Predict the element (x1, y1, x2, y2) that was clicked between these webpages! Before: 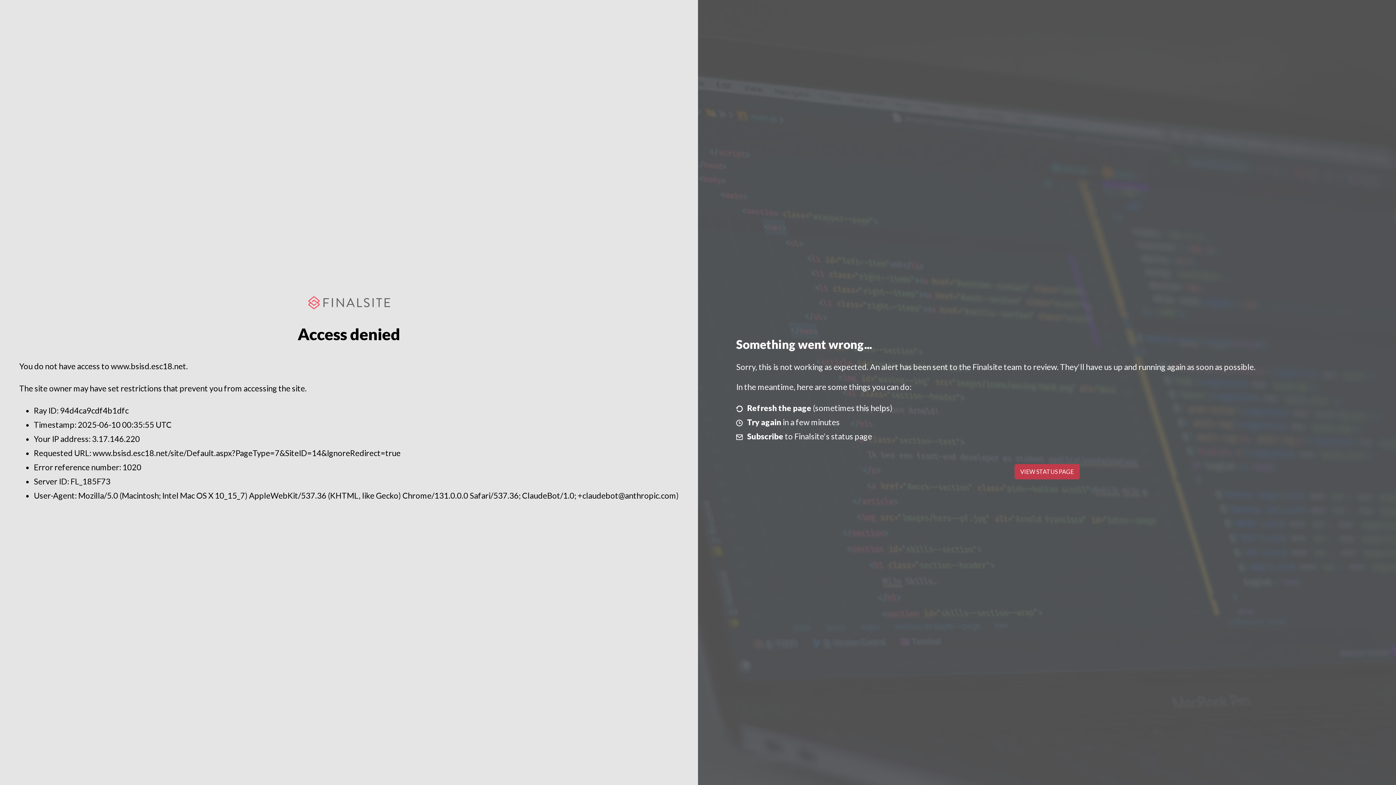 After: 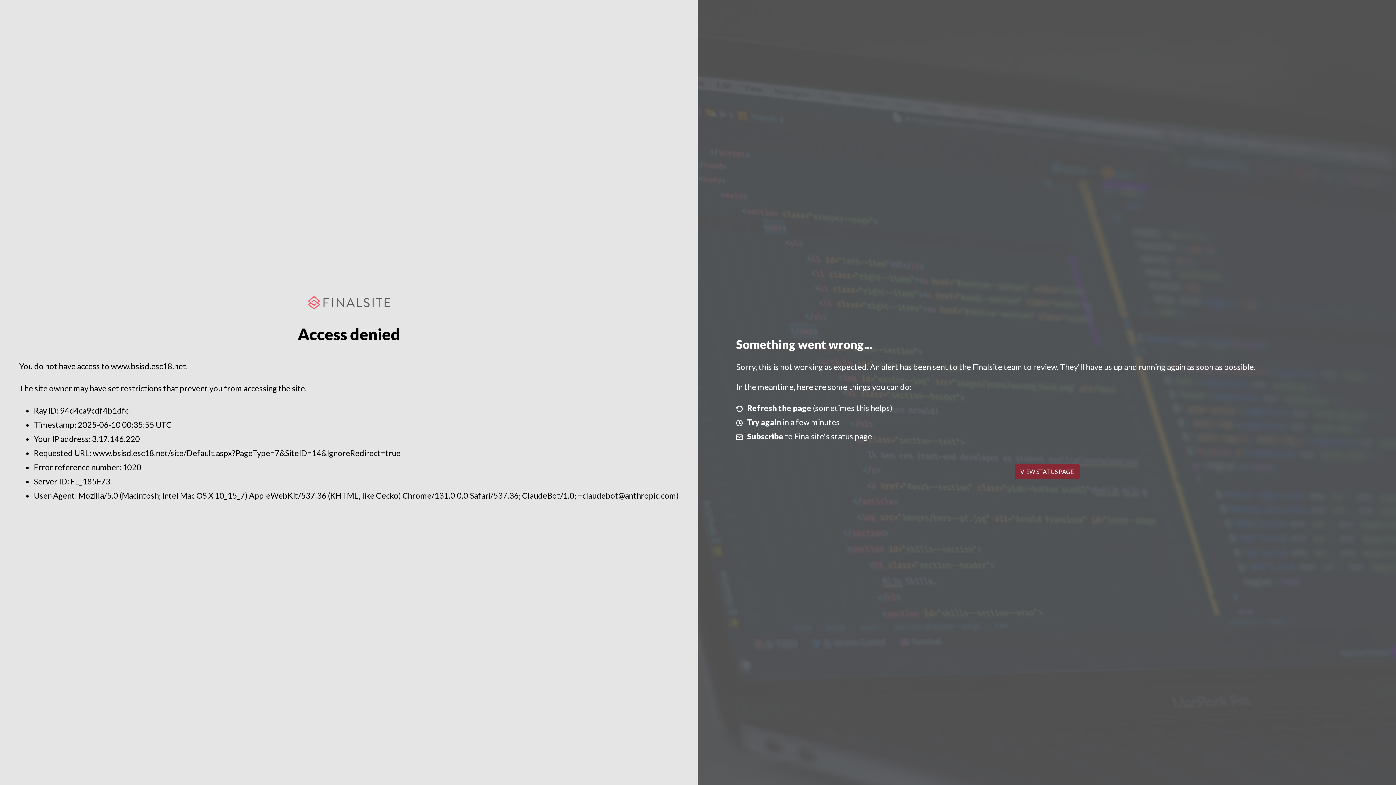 Action: bbox: (1014, 464, 1079, 479) label: VIEW STATUS PAGE